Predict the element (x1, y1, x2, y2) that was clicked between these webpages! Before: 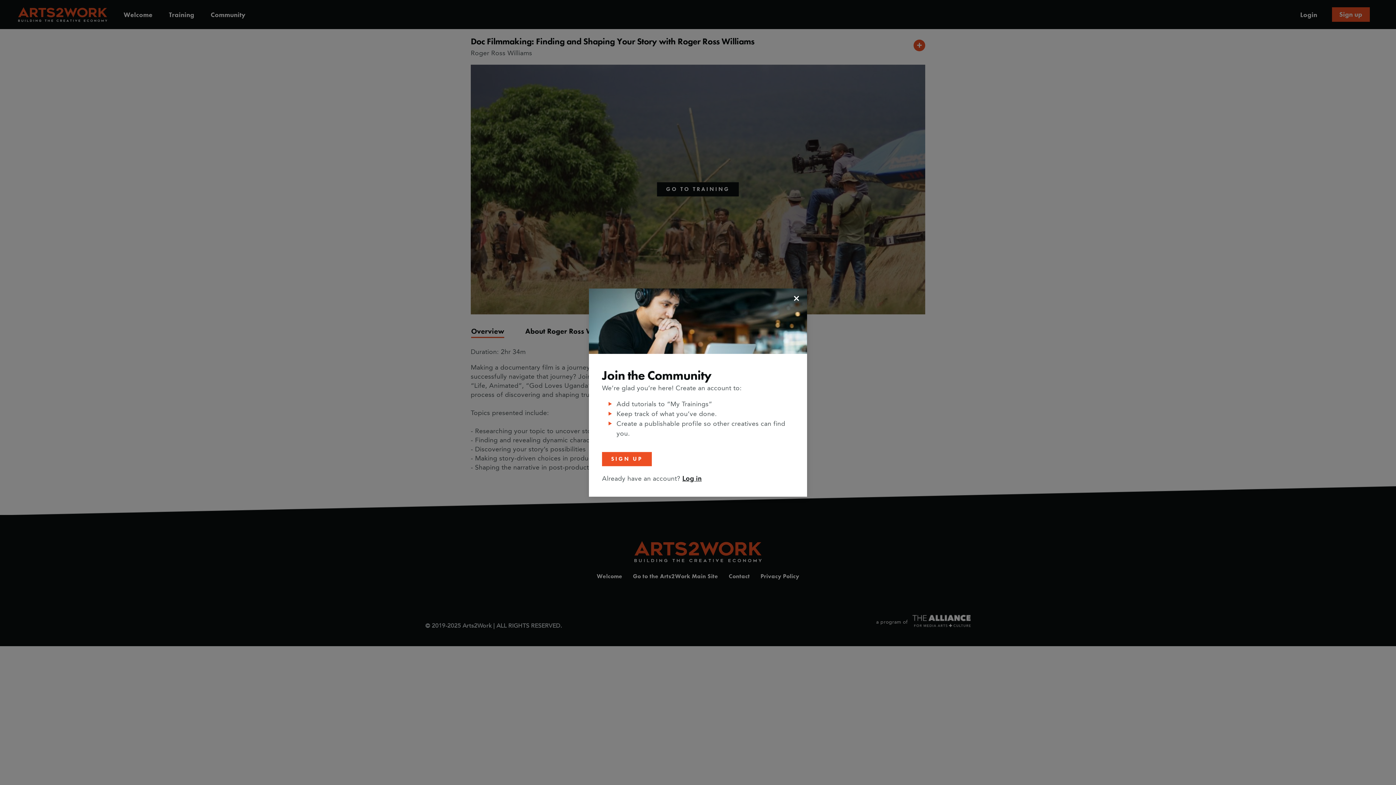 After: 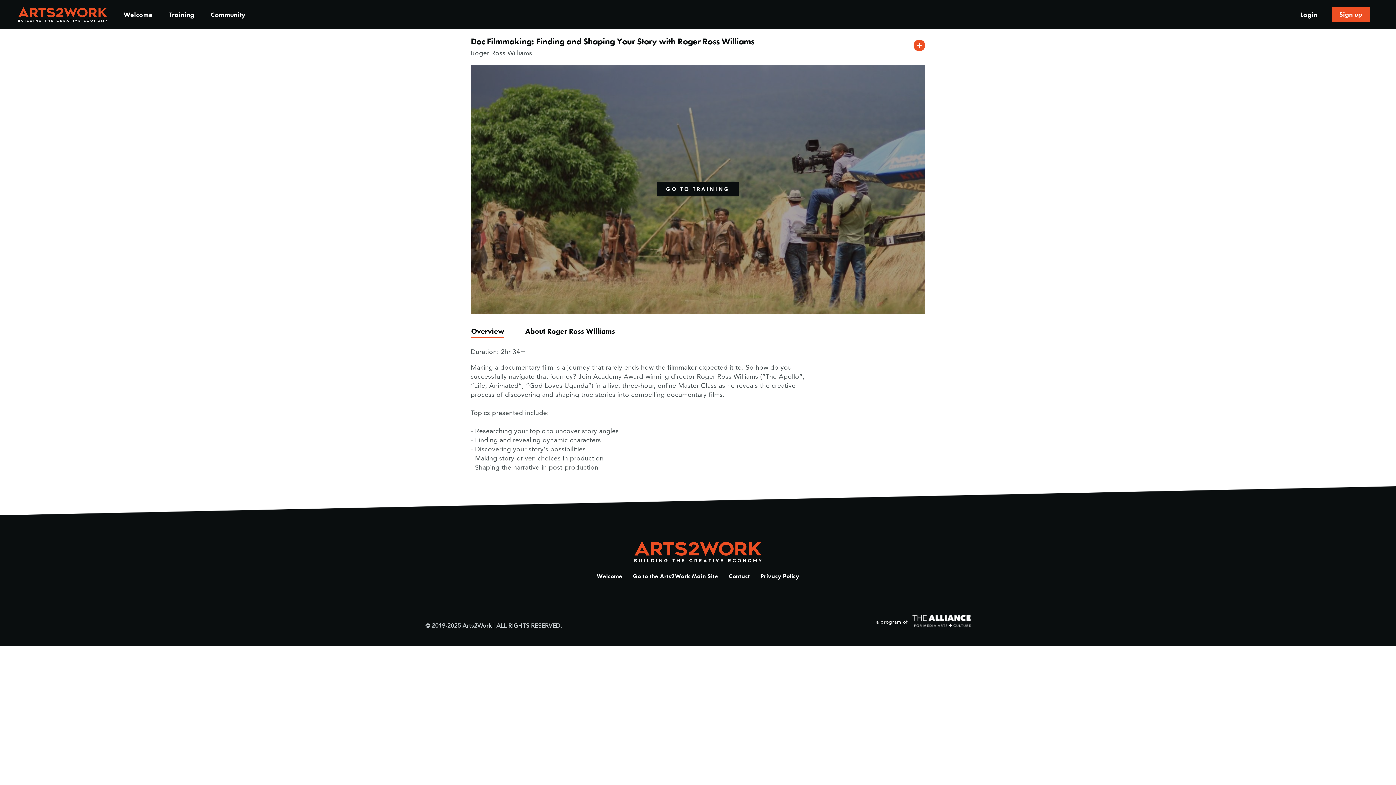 Action: bbox: (790, 293, 802, 303)